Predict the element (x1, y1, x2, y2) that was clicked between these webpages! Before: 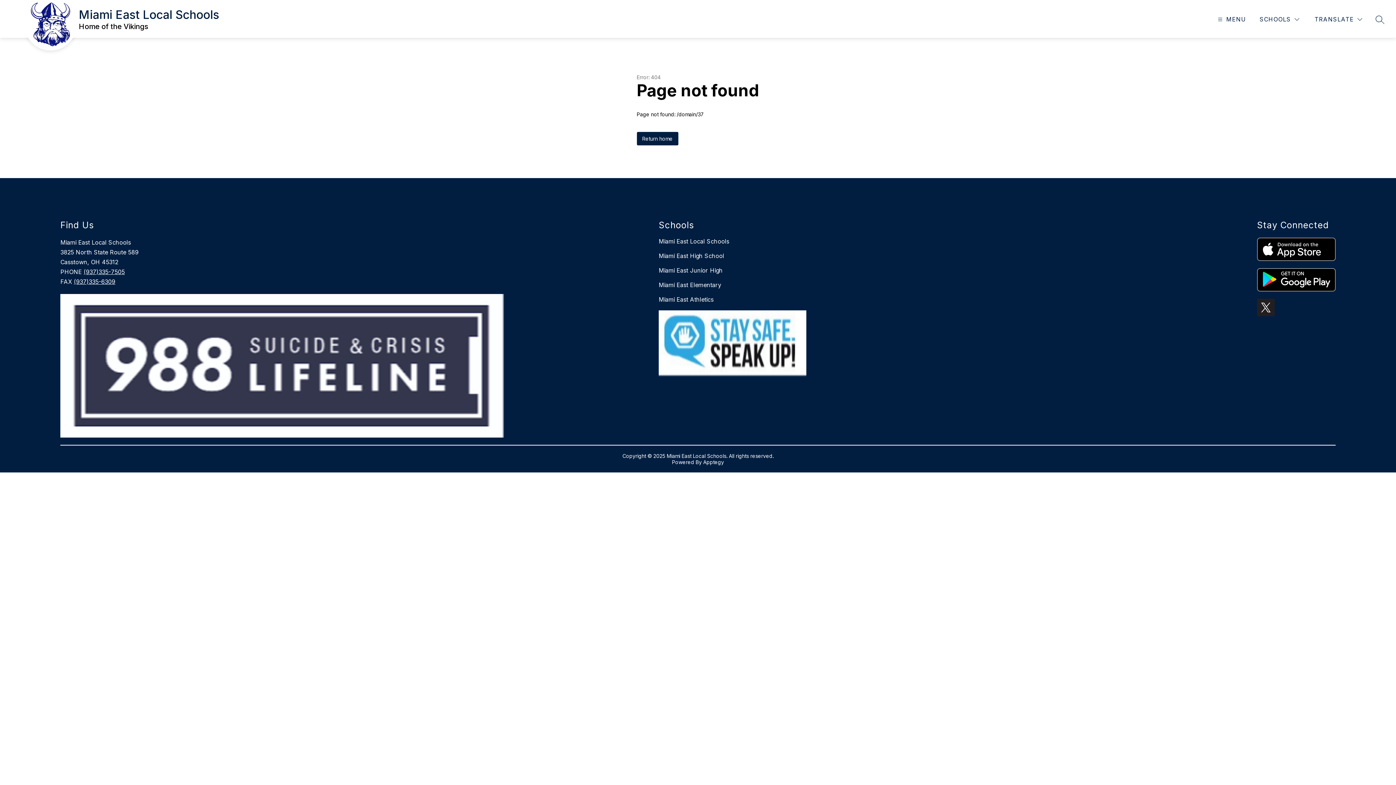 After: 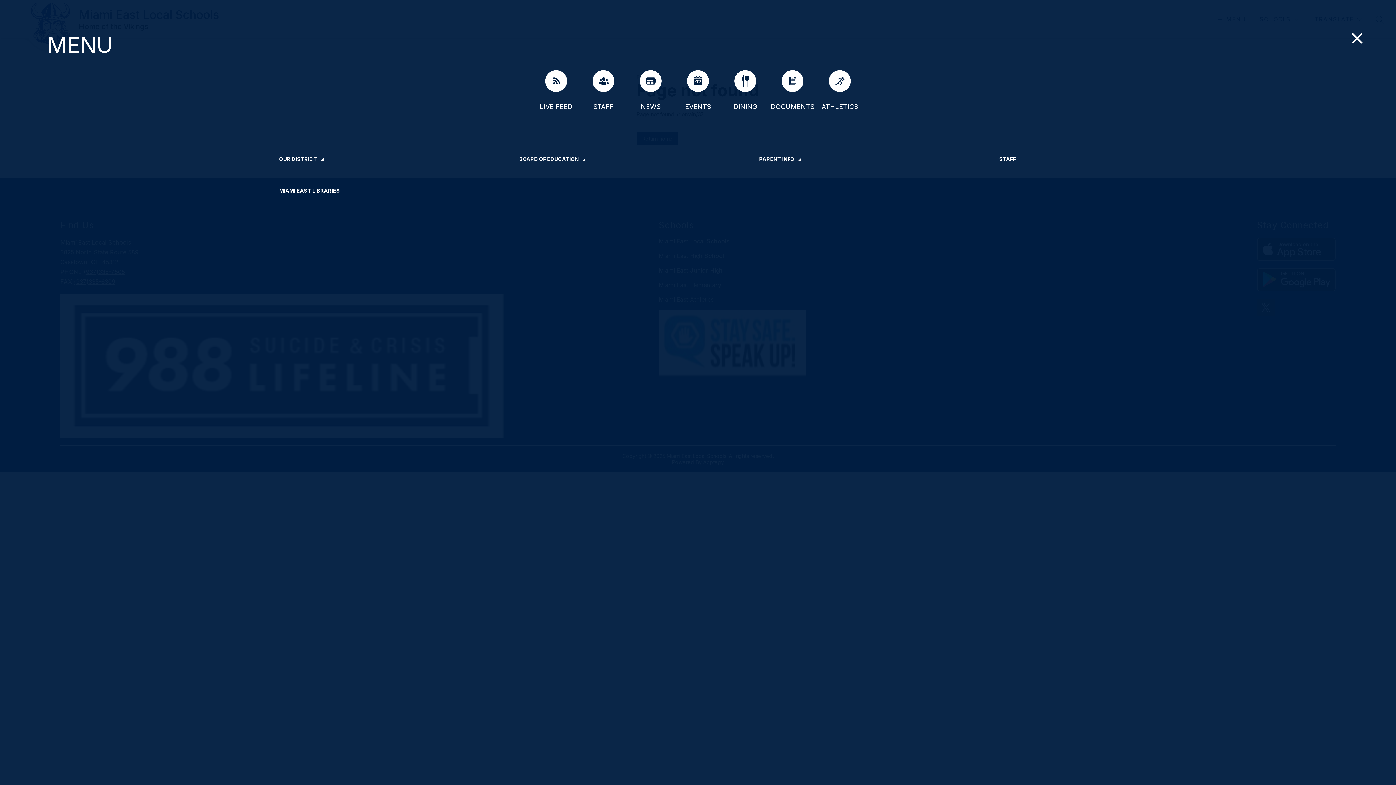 Action: bbox: (1216, 14, 1246, 24) label: MENU